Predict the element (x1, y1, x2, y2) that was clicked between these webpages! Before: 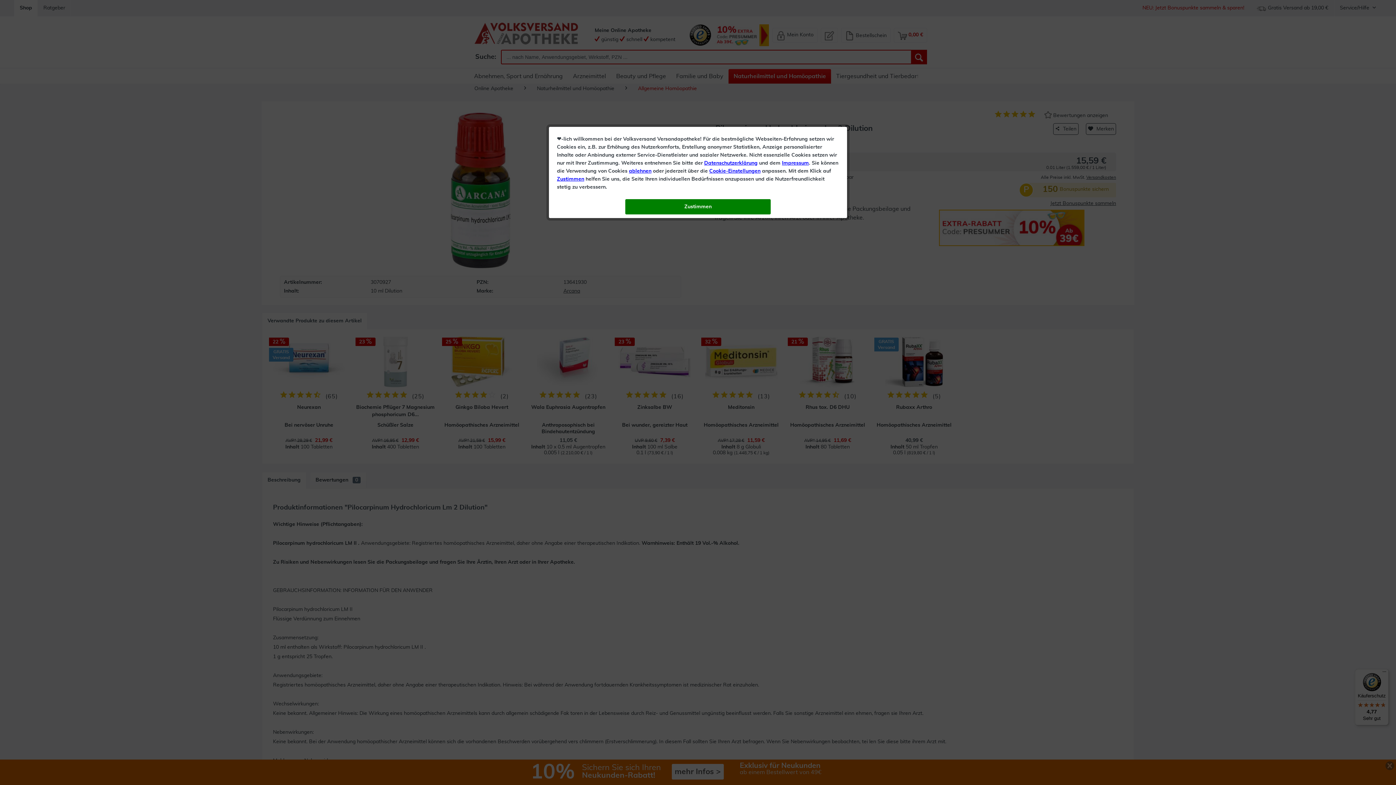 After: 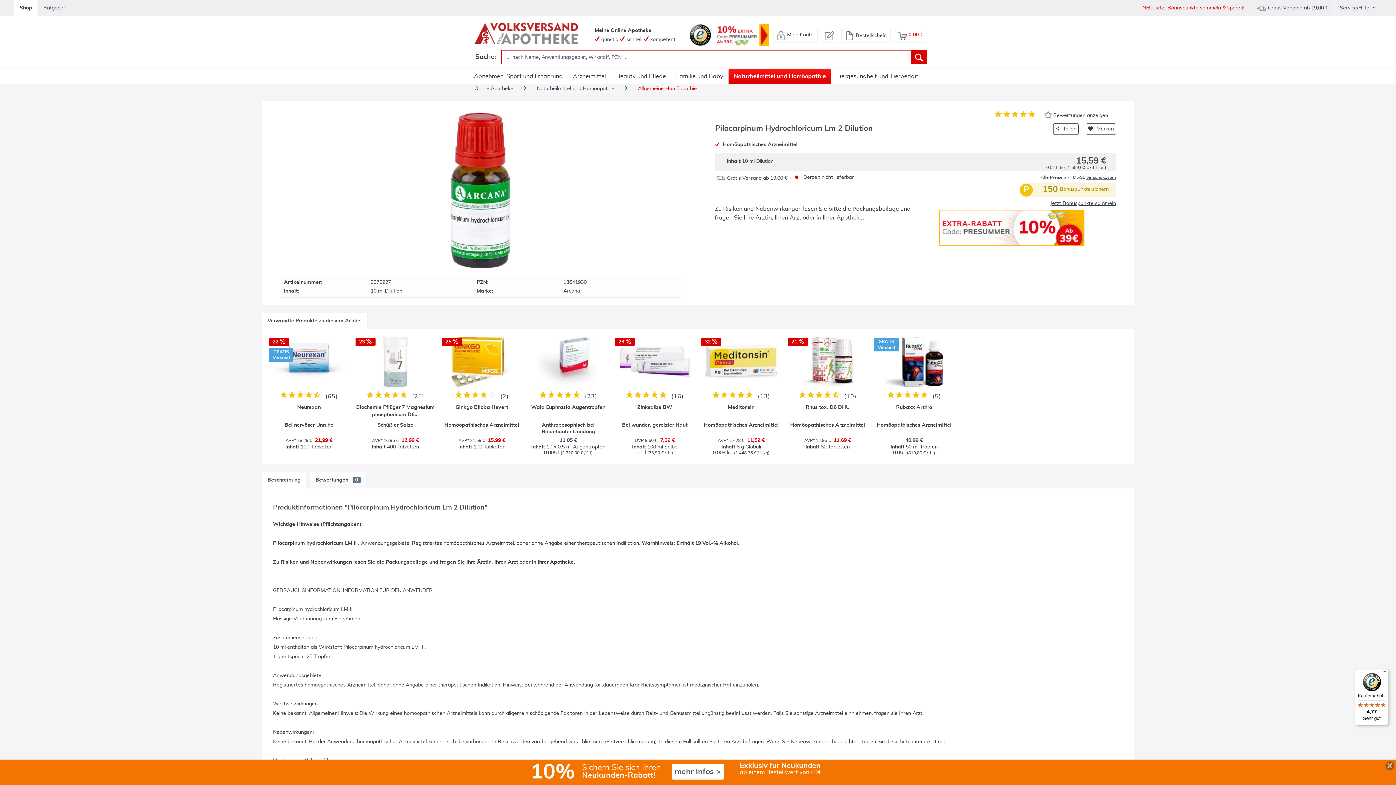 Action: label: Zustimmen bbox: (625, 199, 770, 214)